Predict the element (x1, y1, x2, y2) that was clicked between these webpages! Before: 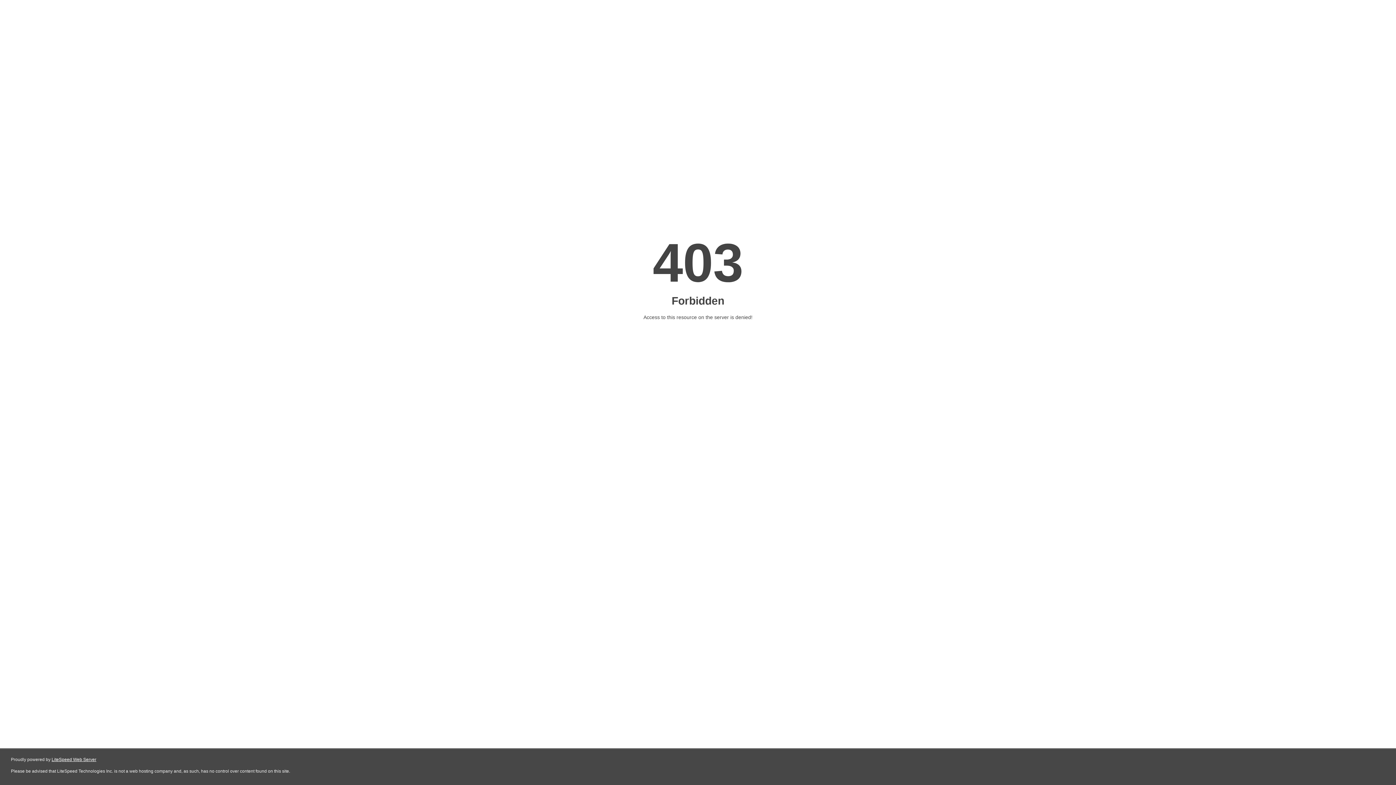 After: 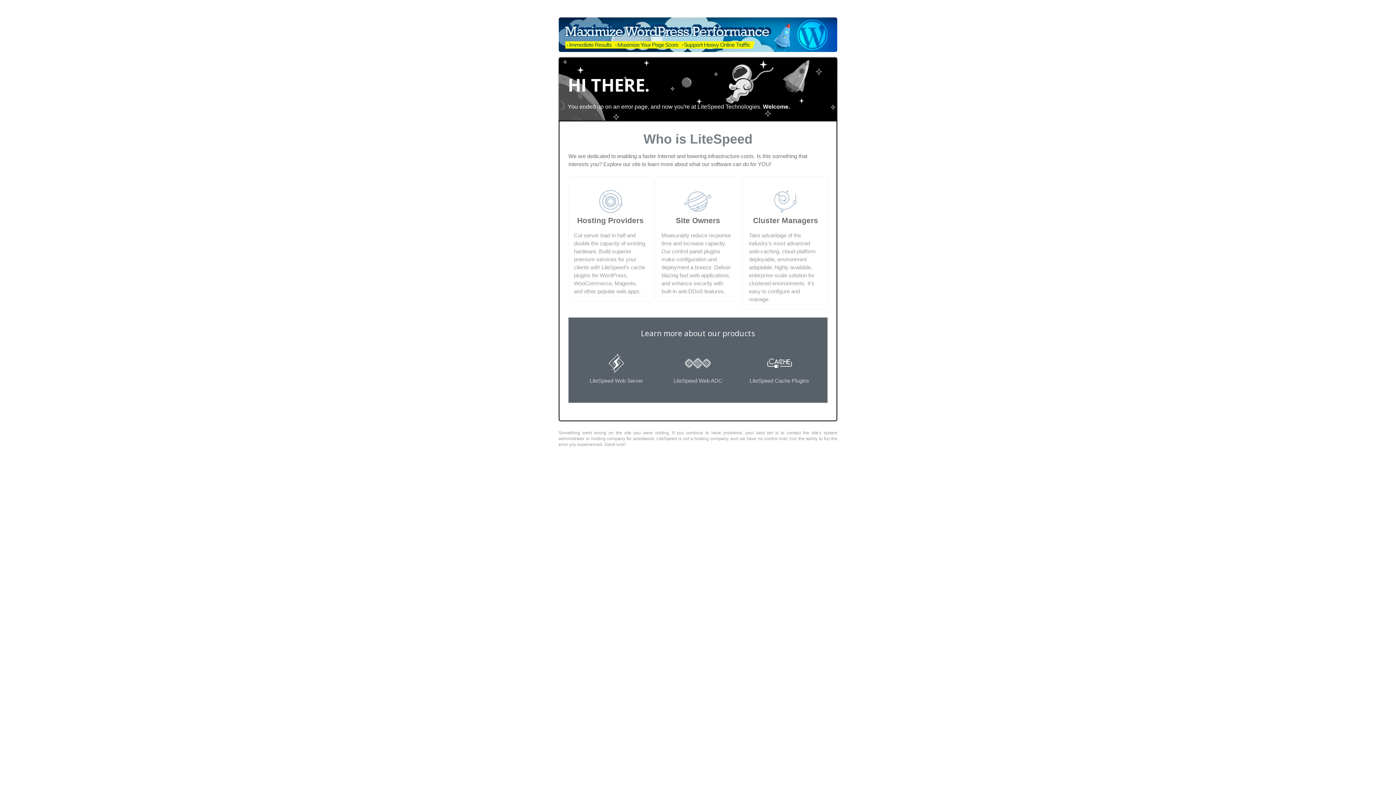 Action: bbox: (51, 757, 96, 762) label: LiteSpeed Web Server